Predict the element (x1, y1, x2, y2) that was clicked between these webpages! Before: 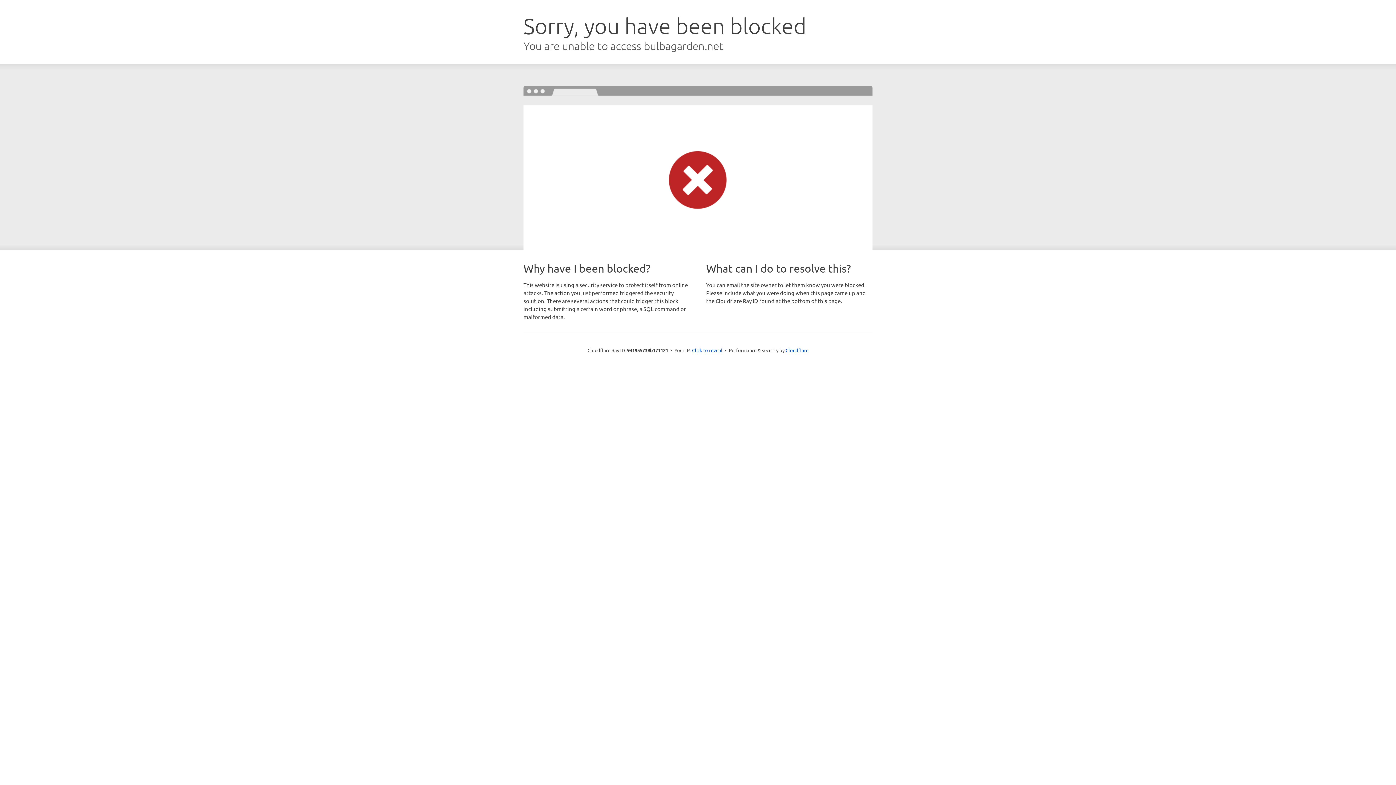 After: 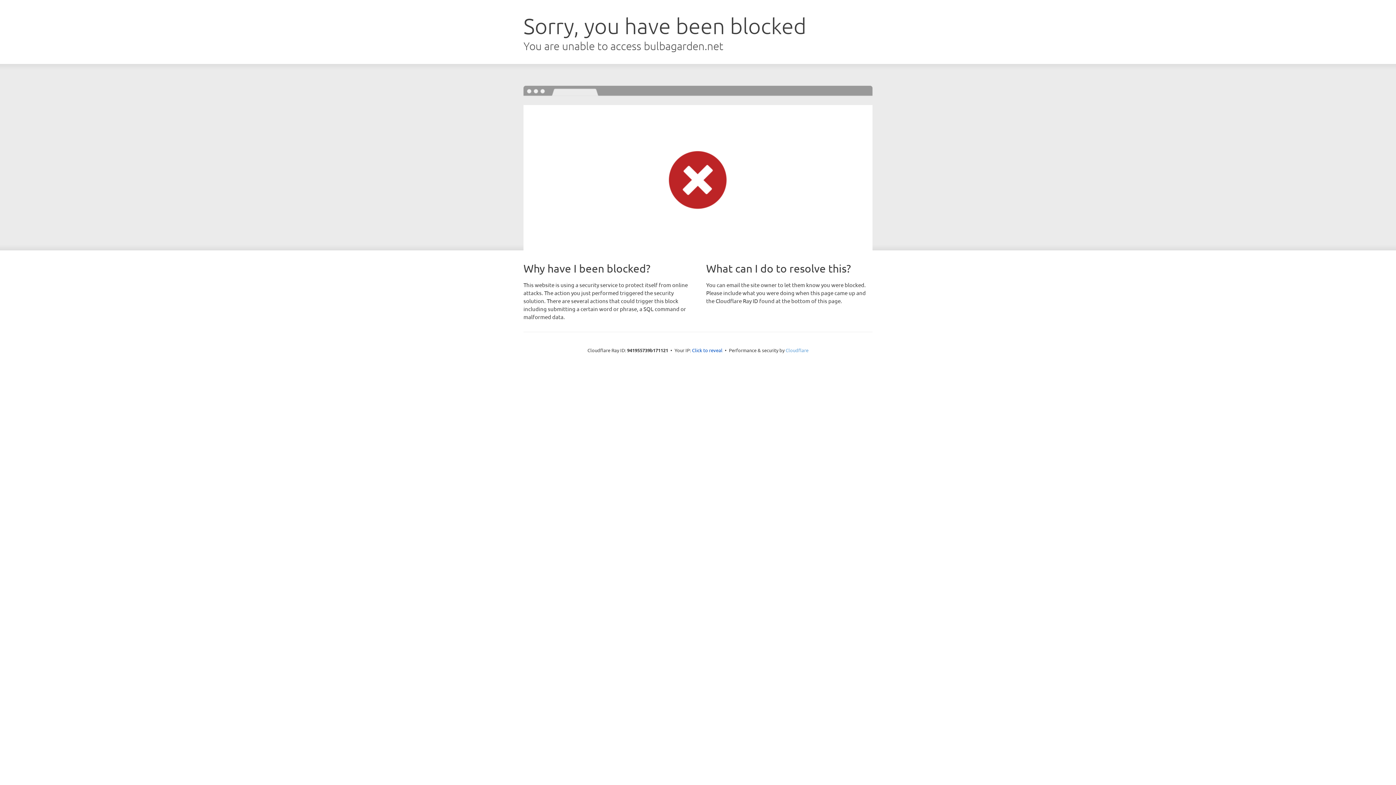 Action: label: Cloudflare bbox: (785, 347, 808, 353)